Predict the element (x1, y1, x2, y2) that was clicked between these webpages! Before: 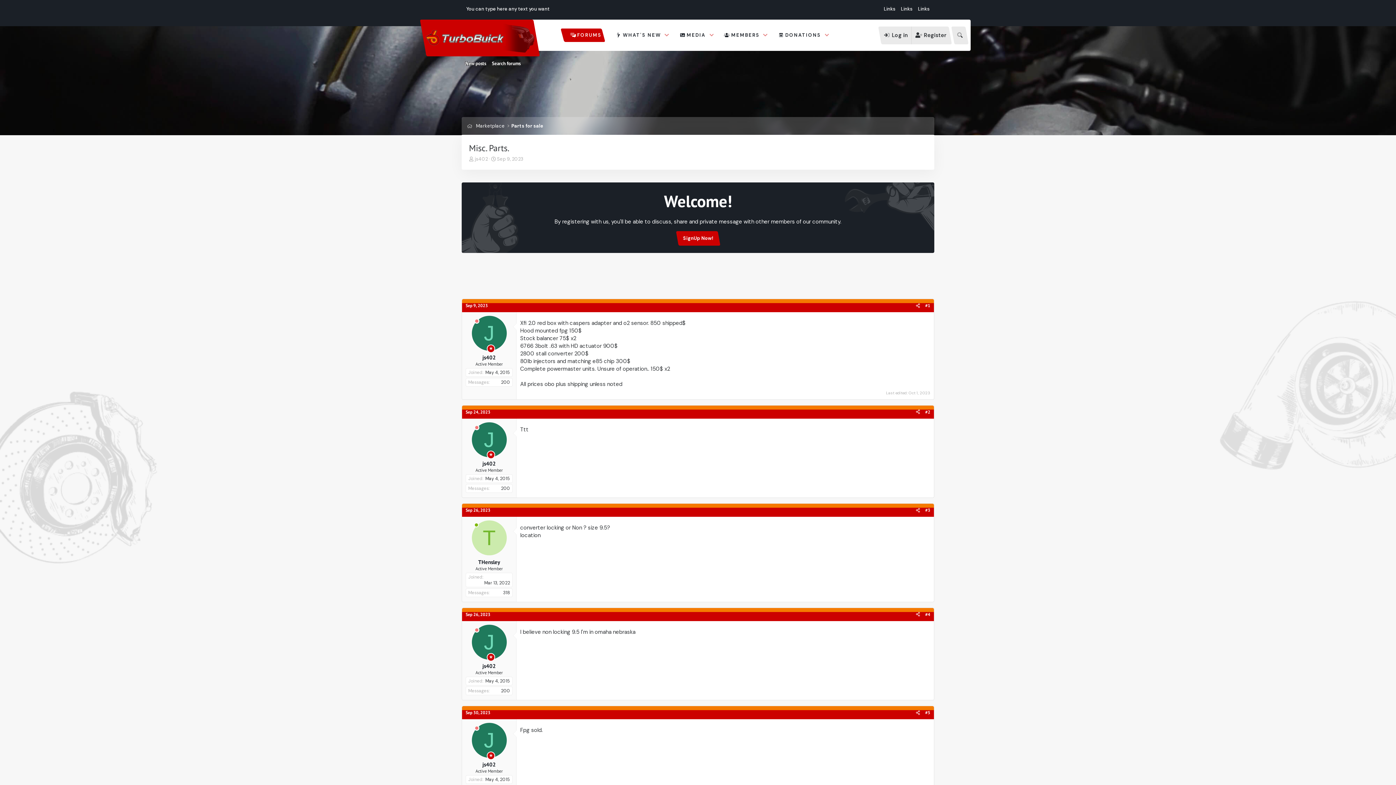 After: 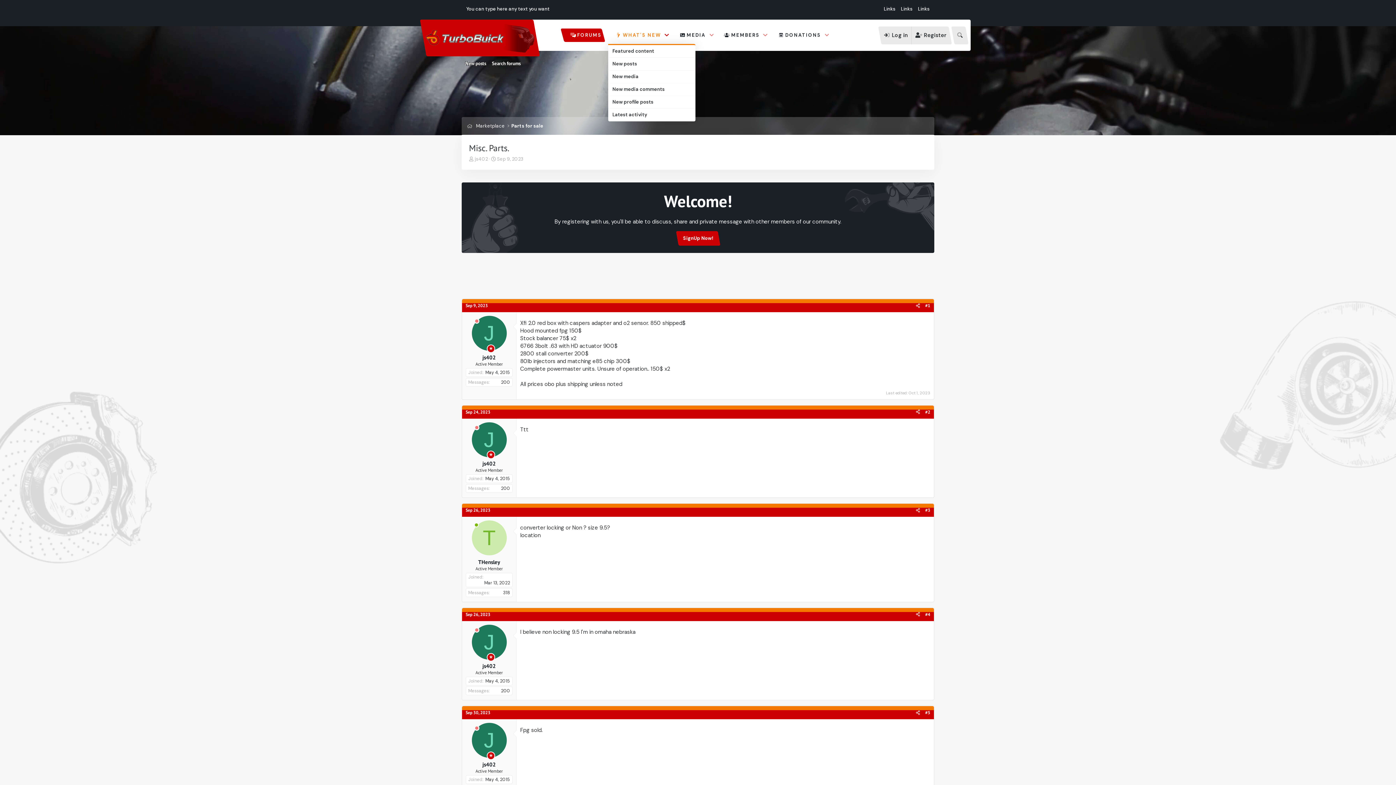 Action: label: Toggle expanded bbox: (662, 25, 672, 45)